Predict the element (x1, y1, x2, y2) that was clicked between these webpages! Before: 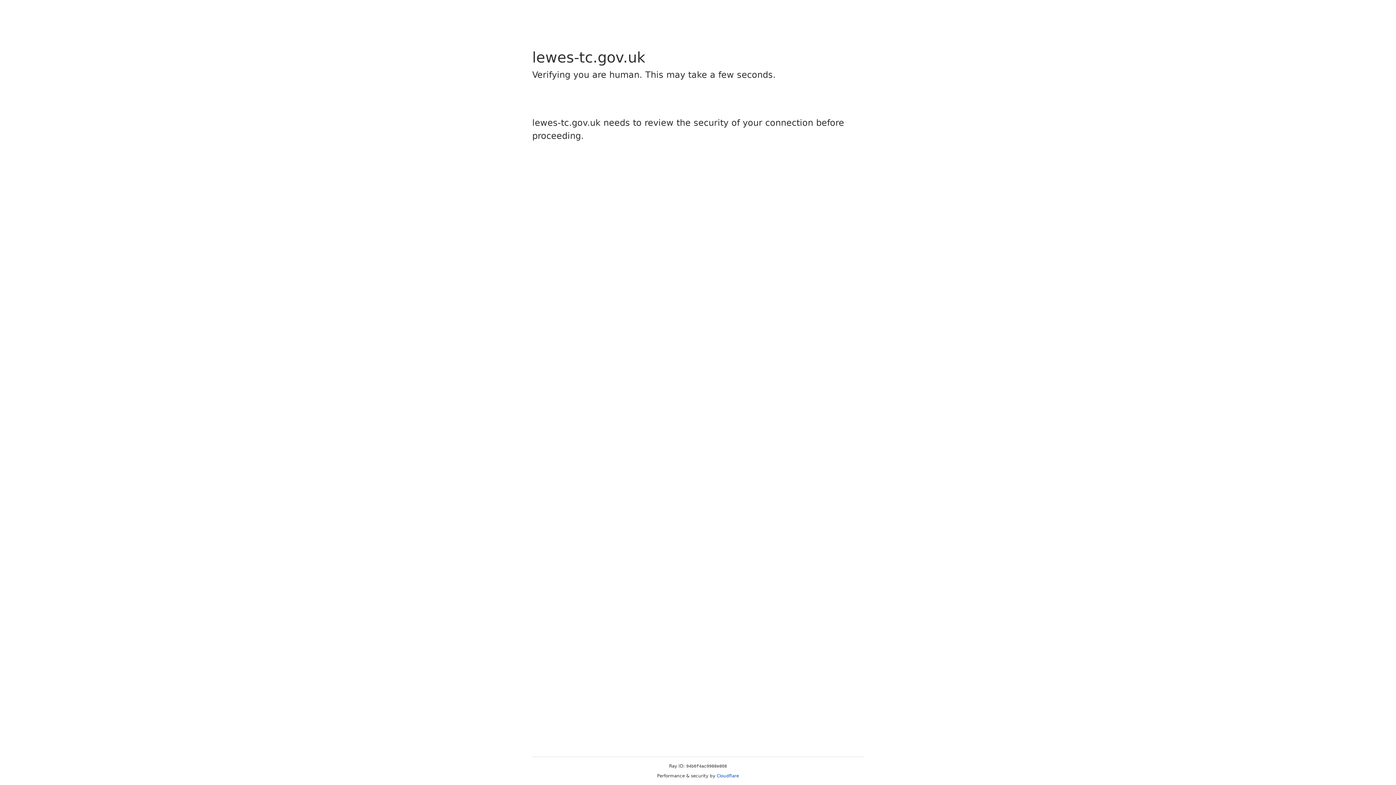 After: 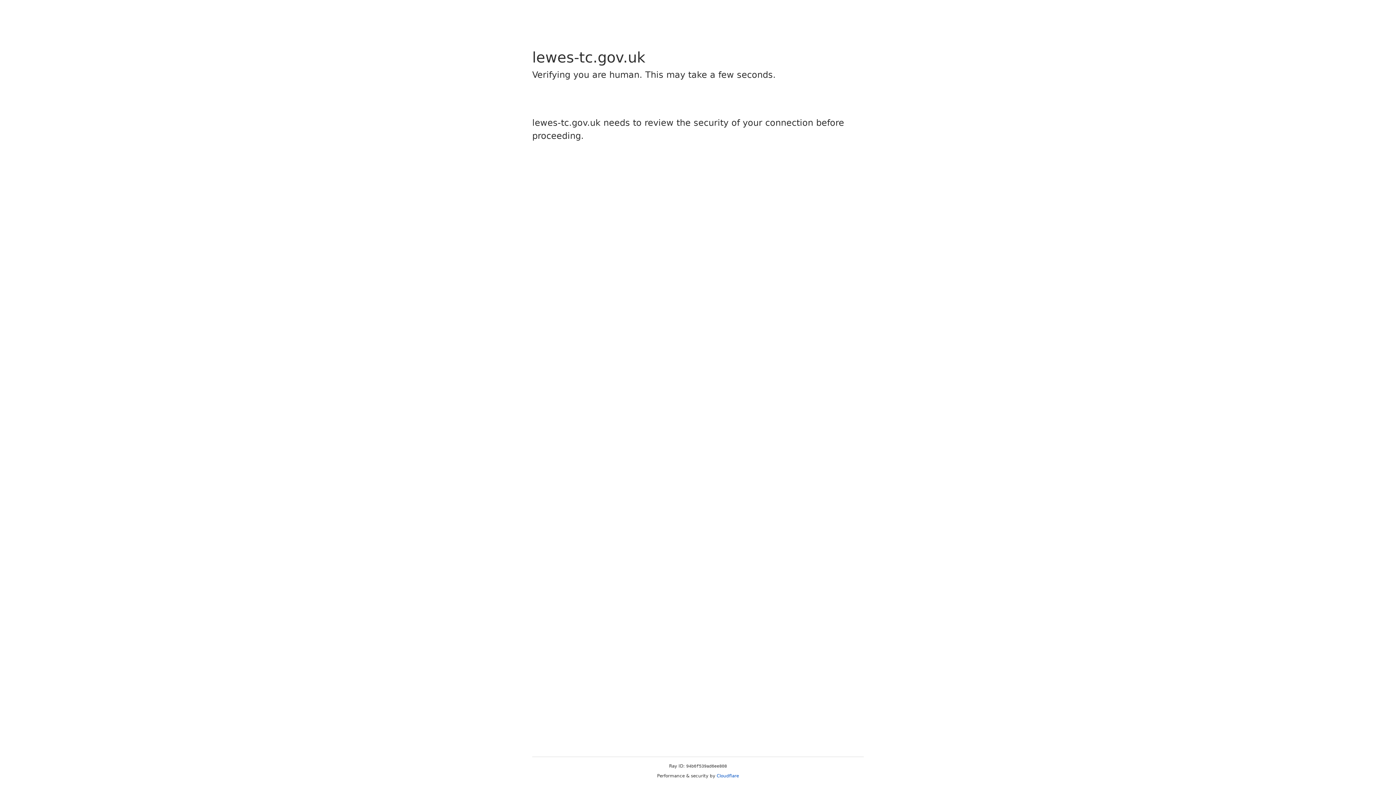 Action: bbox: (716, 773, 739, 778) label: Cloudflare